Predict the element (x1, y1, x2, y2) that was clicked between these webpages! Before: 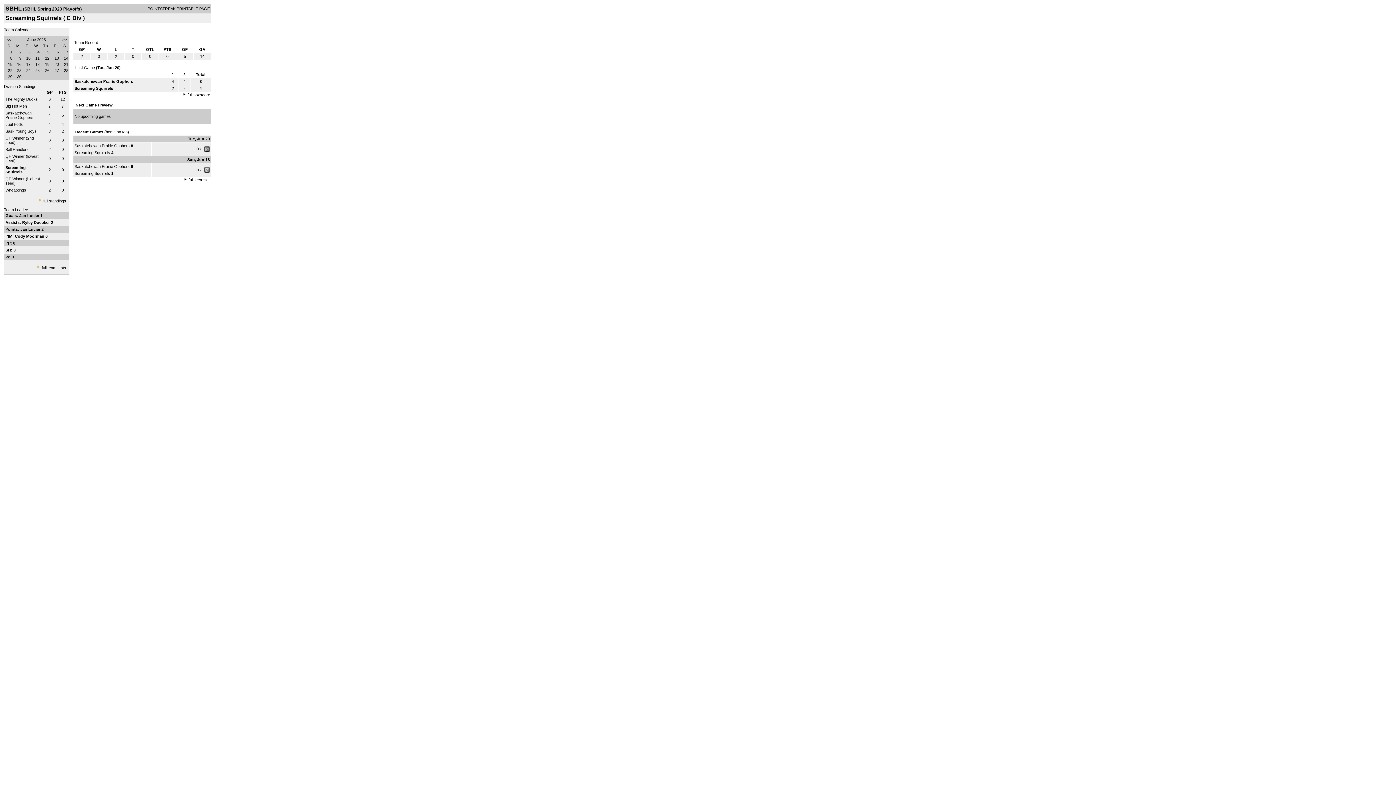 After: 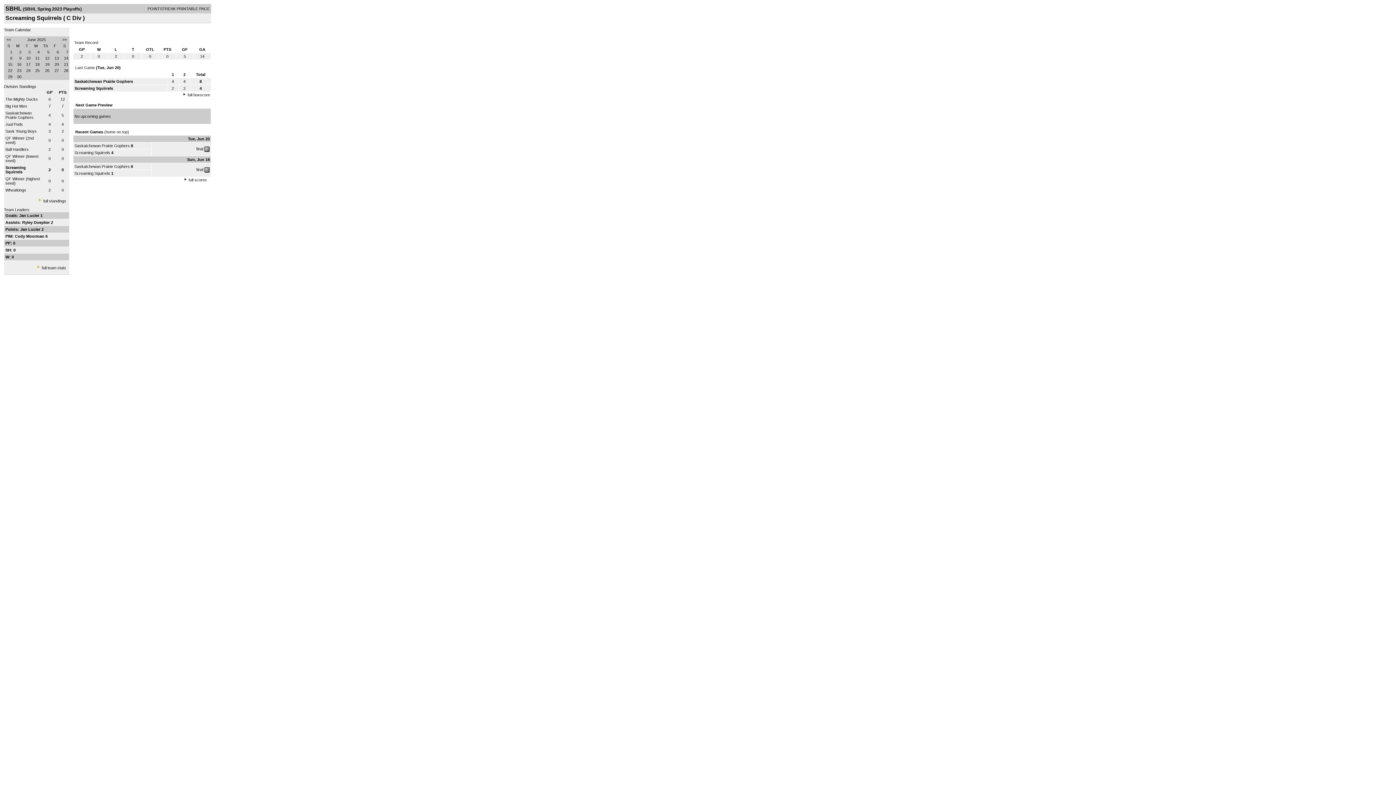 Action: label: Screaming Squirrels  bbox: (74, 150, 111, 154)